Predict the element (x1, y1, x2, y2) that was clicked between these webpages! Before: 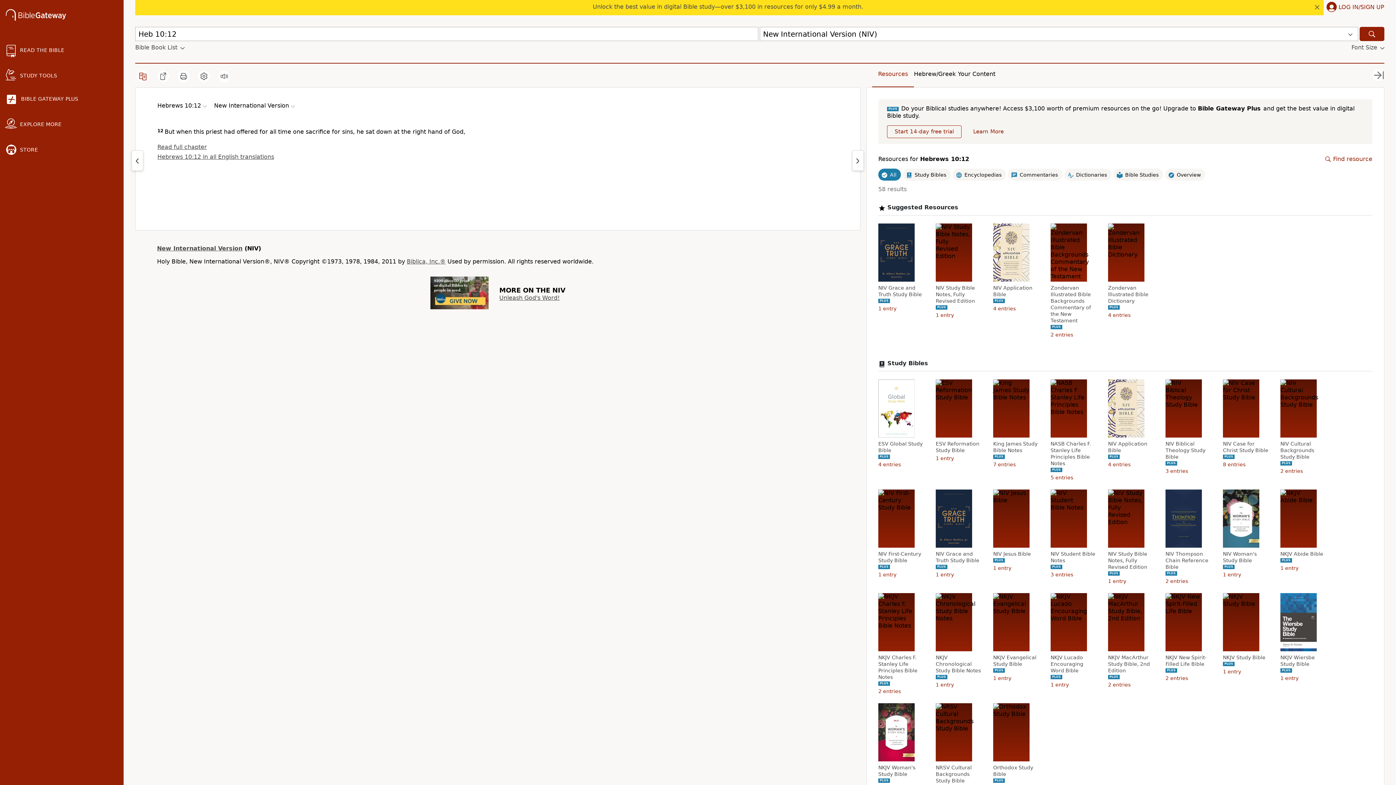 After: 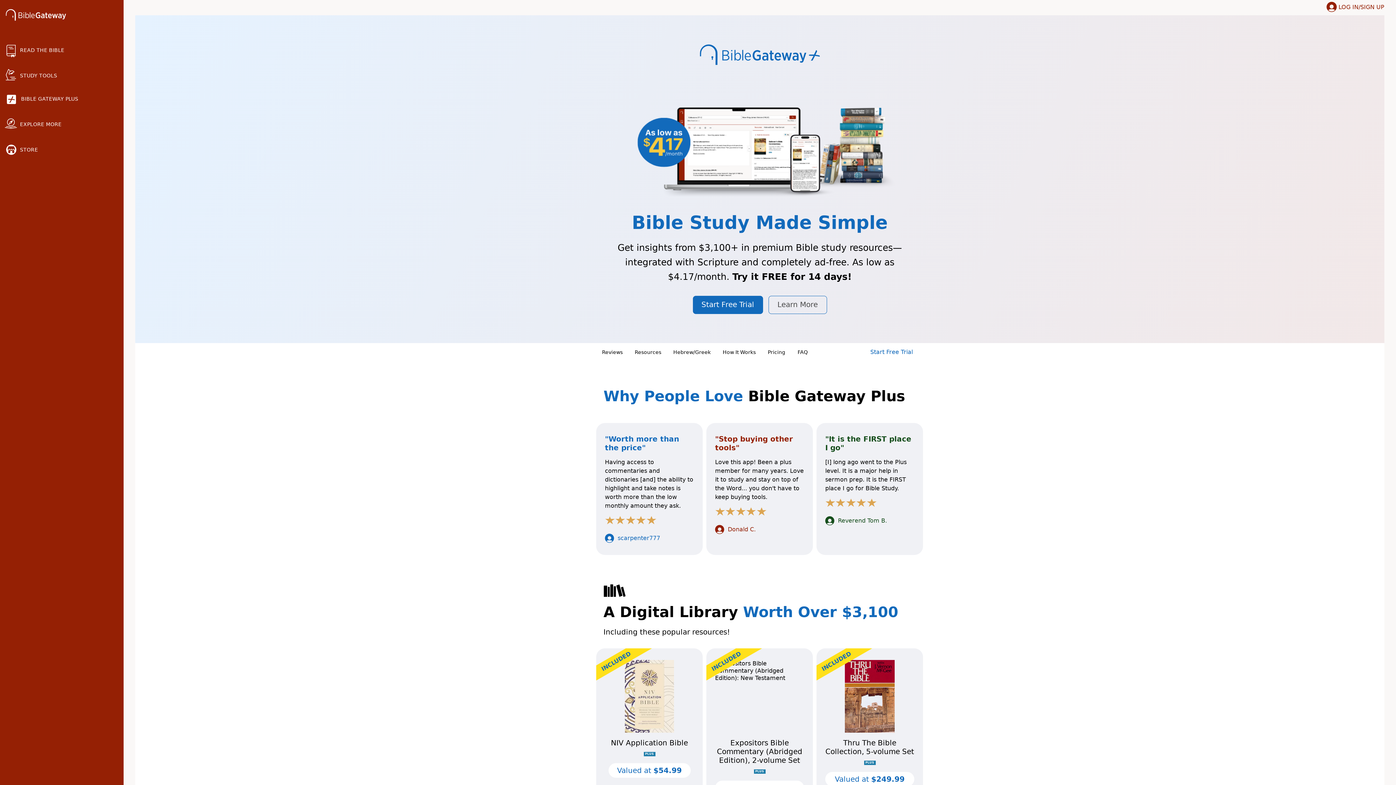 Action: bbox: (592, 3, 863, 10) label: Unlock the best value in digital Bible study—over $3,100 in resources for only $4.99 a month.